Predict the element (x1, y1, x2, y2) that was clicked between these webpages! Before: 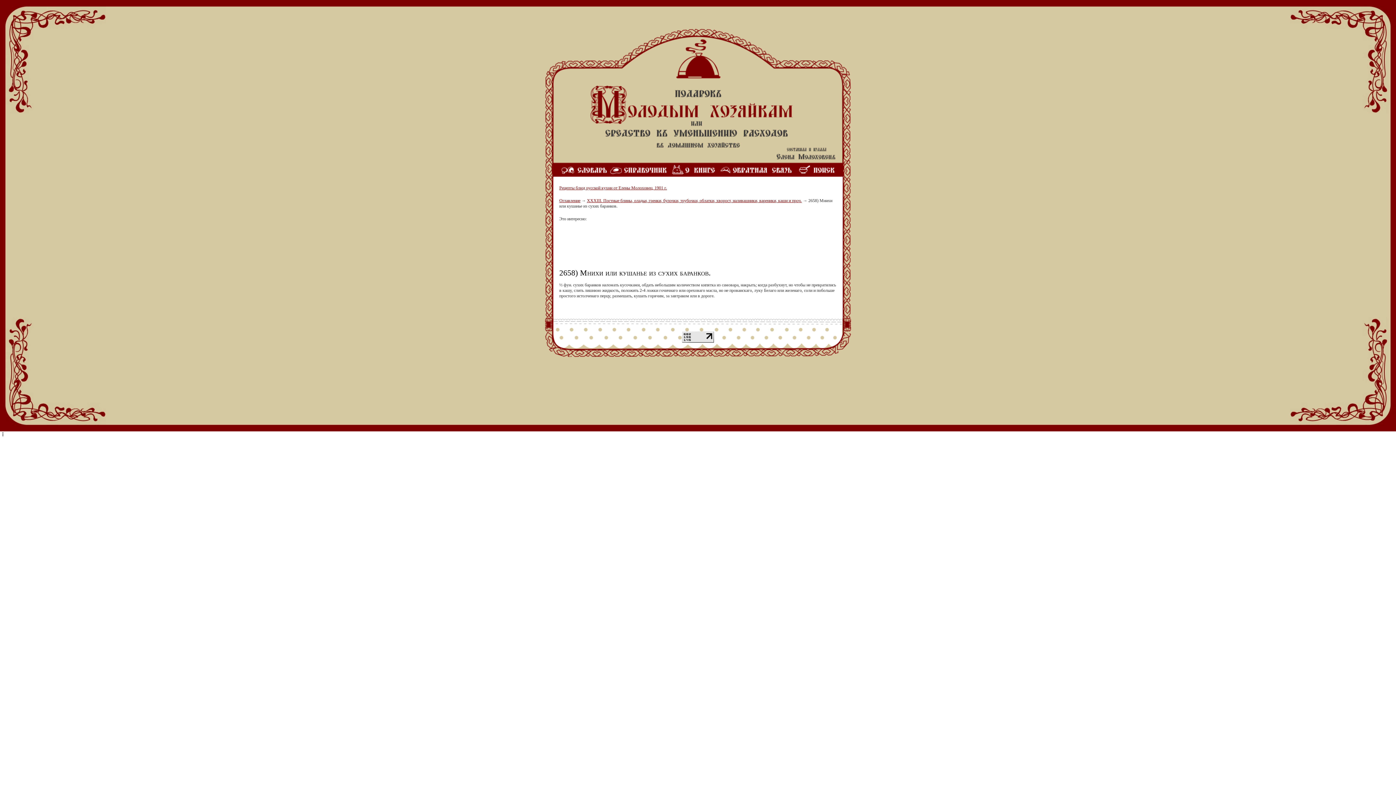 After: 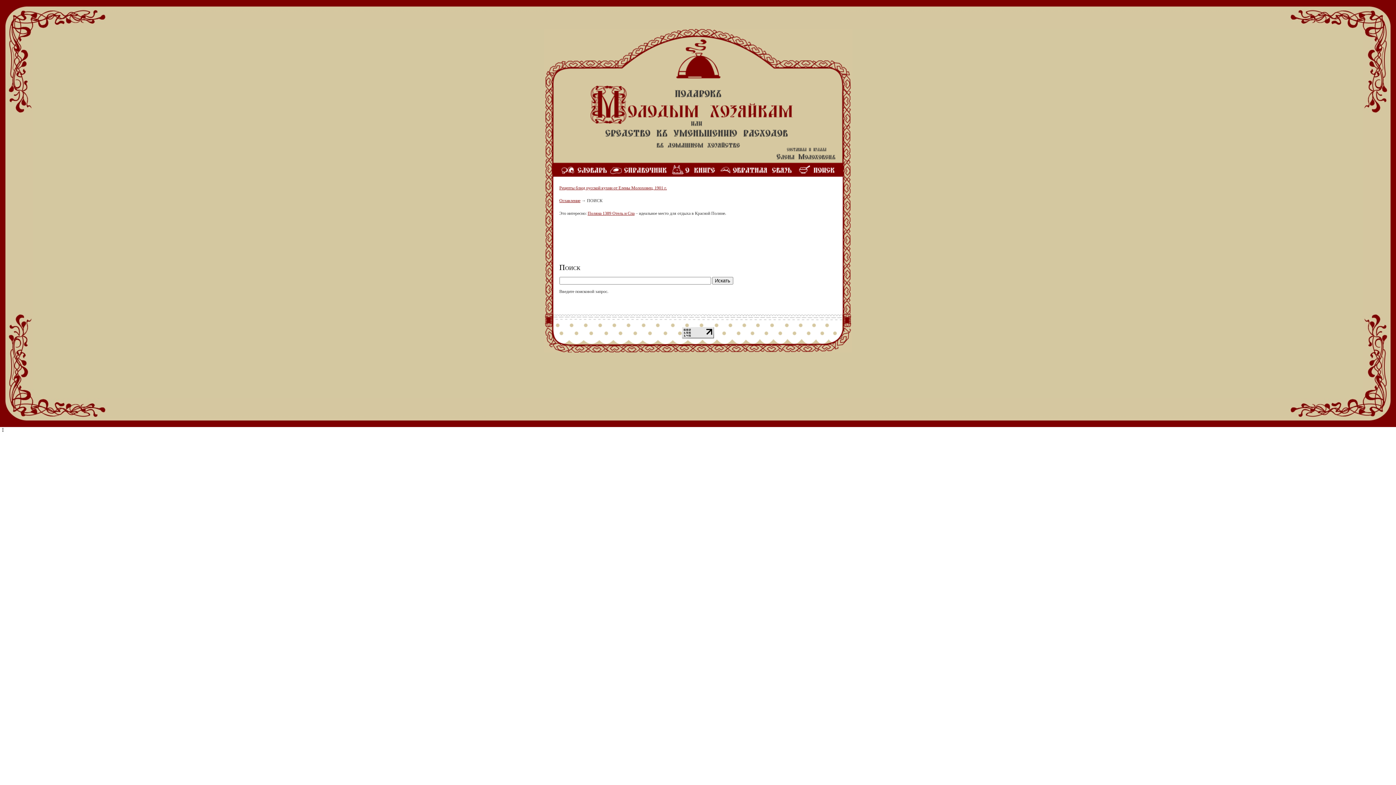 Action: bbox: (795, 170, 835, 176)